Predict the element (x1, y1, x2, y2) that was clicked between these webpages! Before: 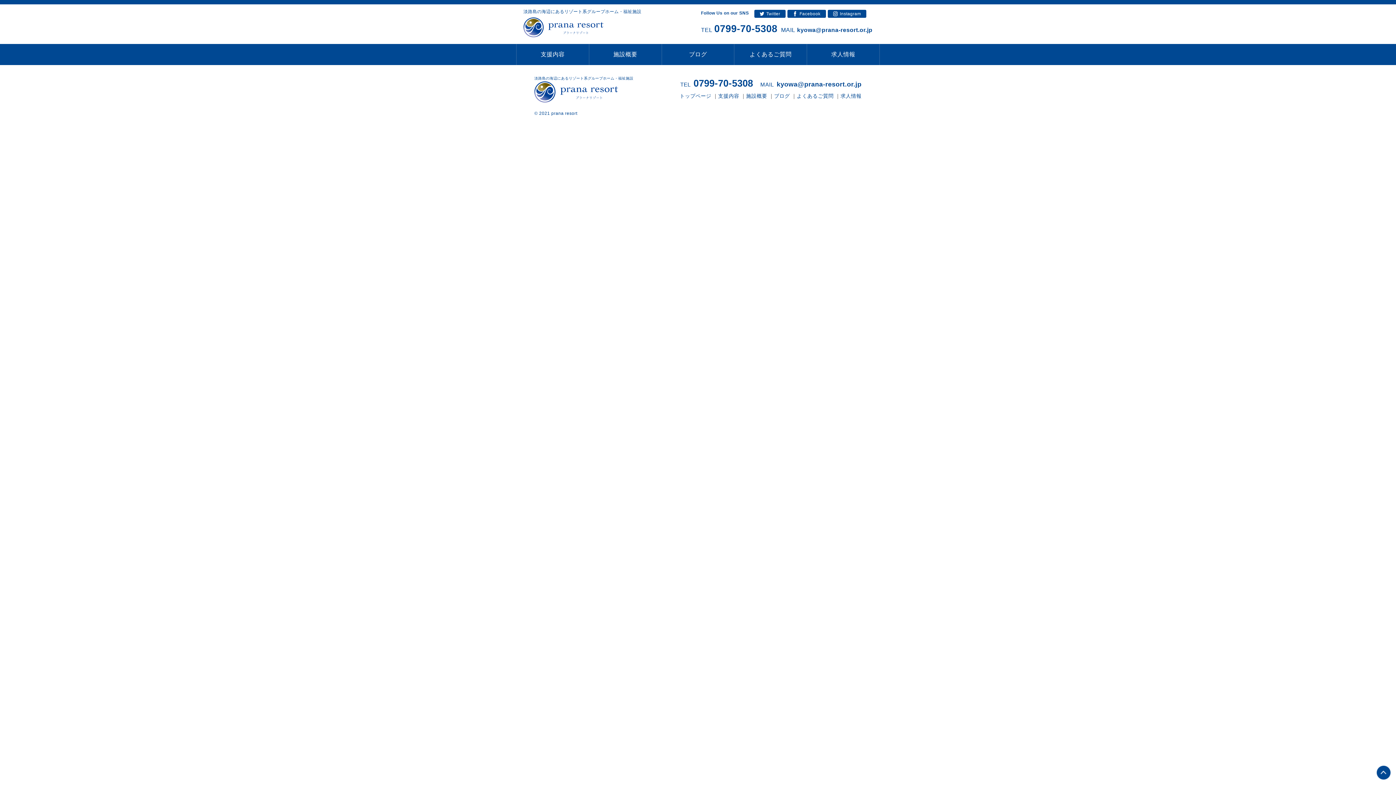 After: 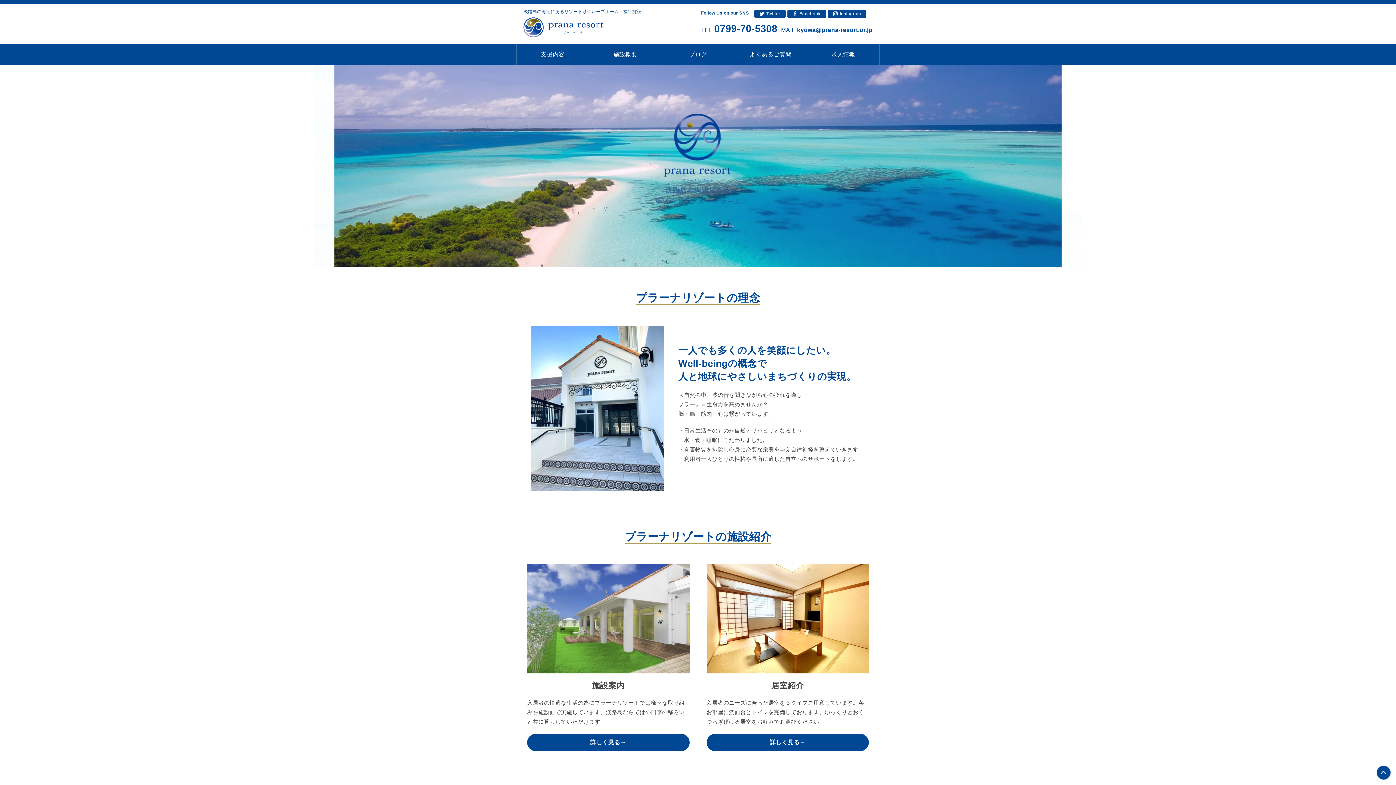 Action: bbox: (534, 94, 618, 100)